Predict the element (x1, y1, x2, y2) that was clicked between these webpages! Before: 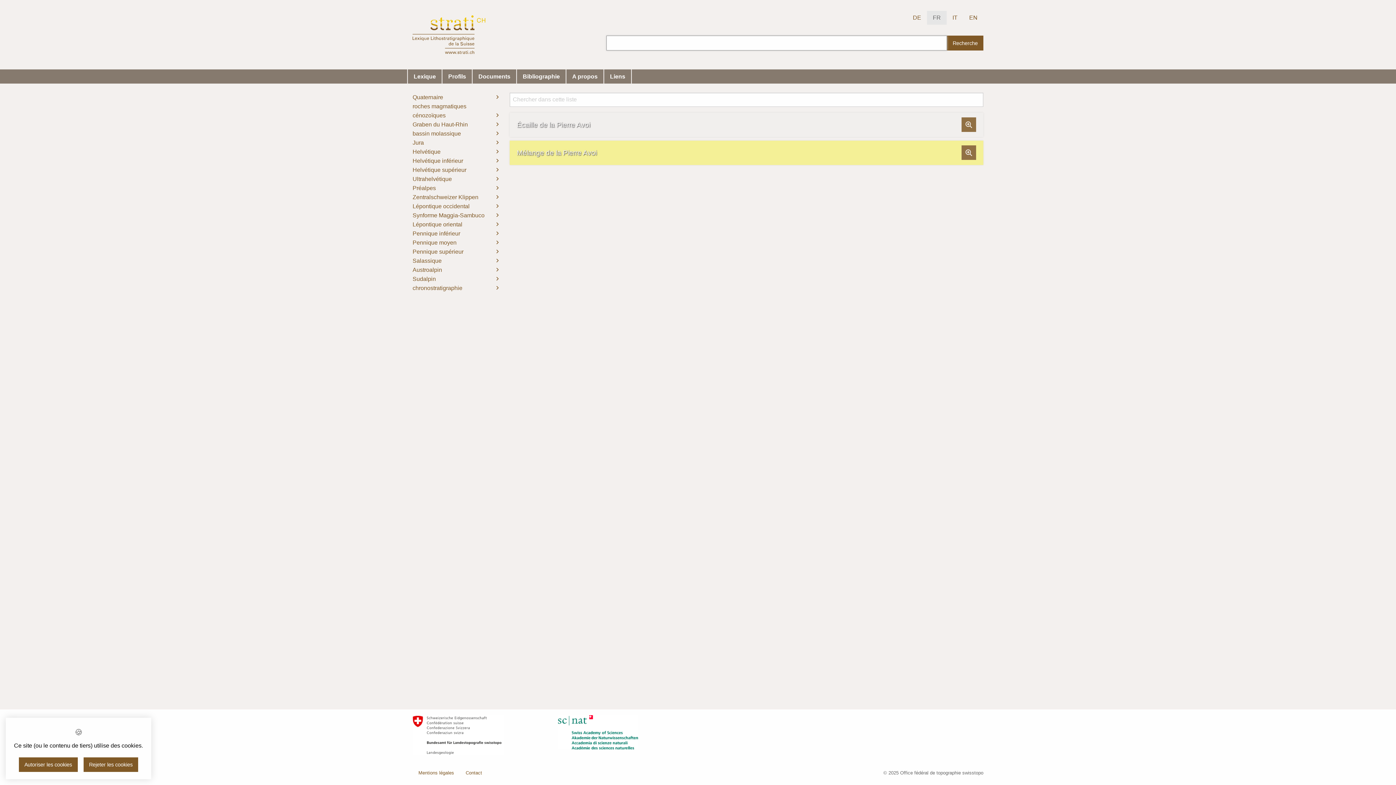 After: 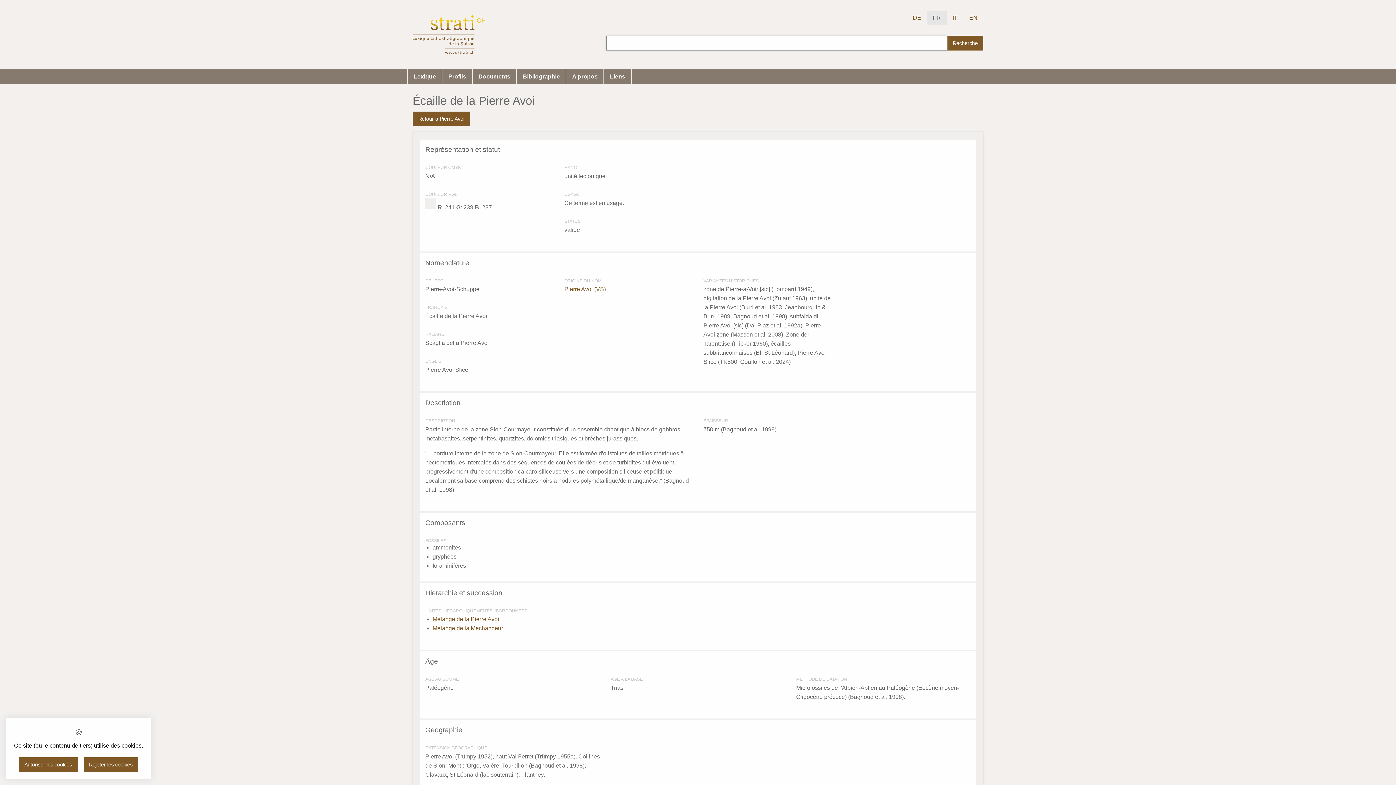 Action: bbox: (961, 117, 976, 131)